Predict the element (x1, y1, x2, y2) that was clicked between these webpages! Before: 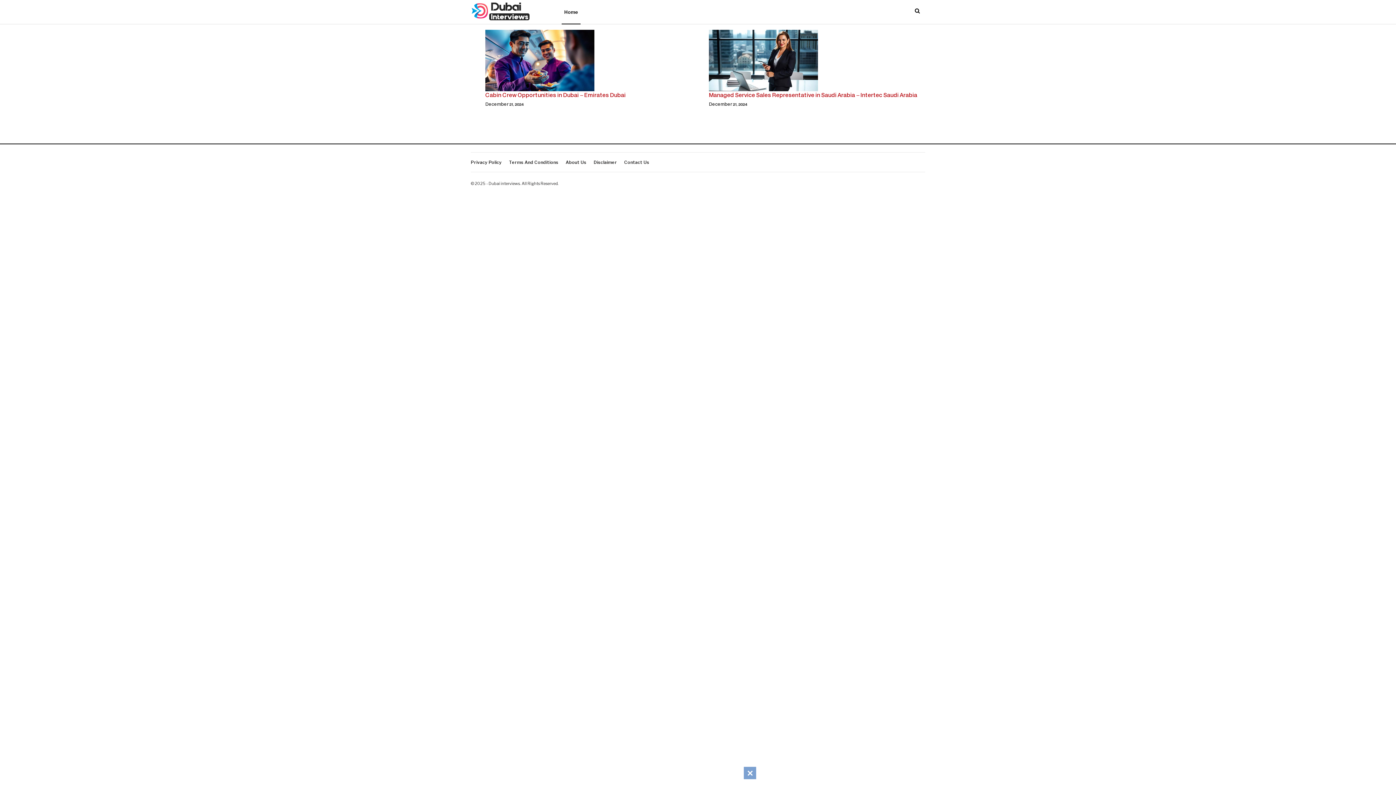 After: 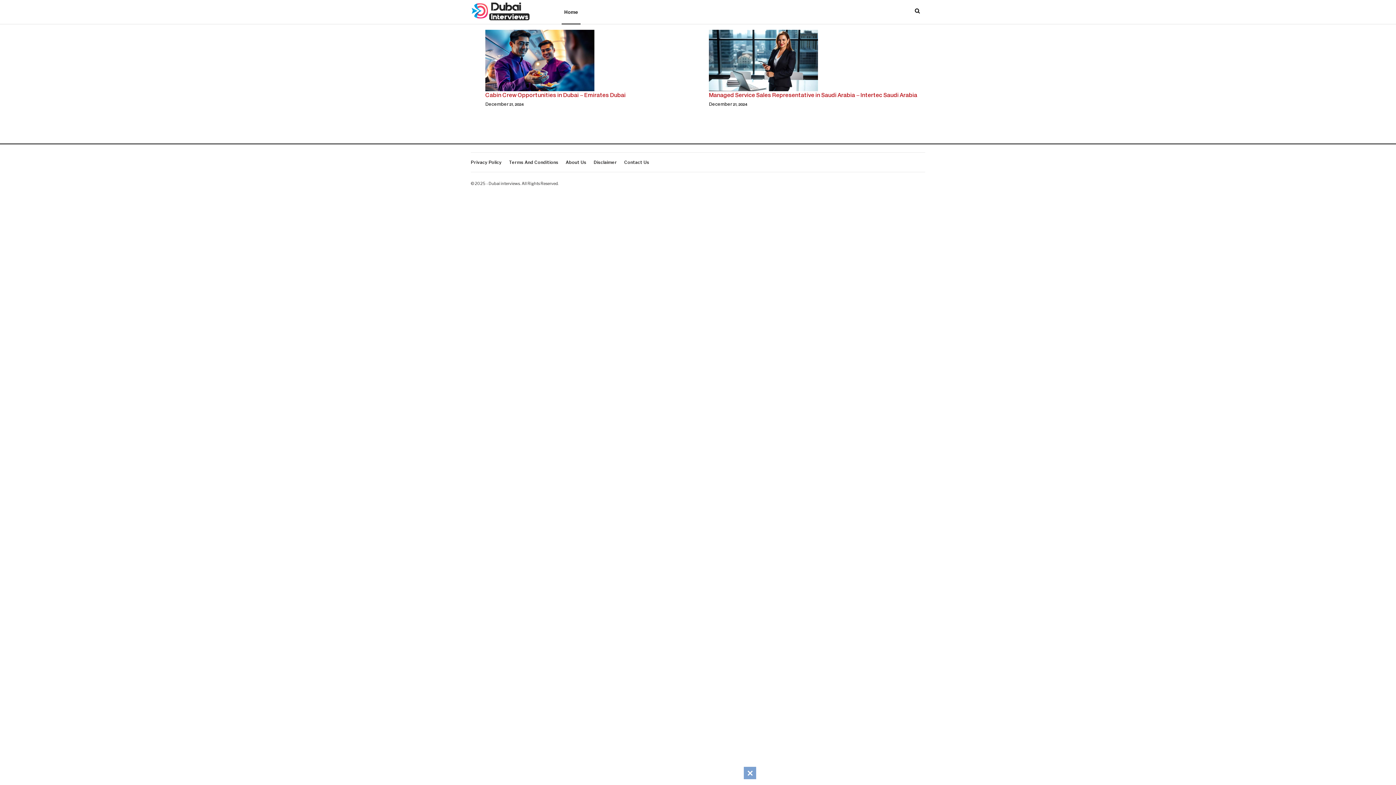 Action: bbox: (561, 0, 580, 24) label: Home